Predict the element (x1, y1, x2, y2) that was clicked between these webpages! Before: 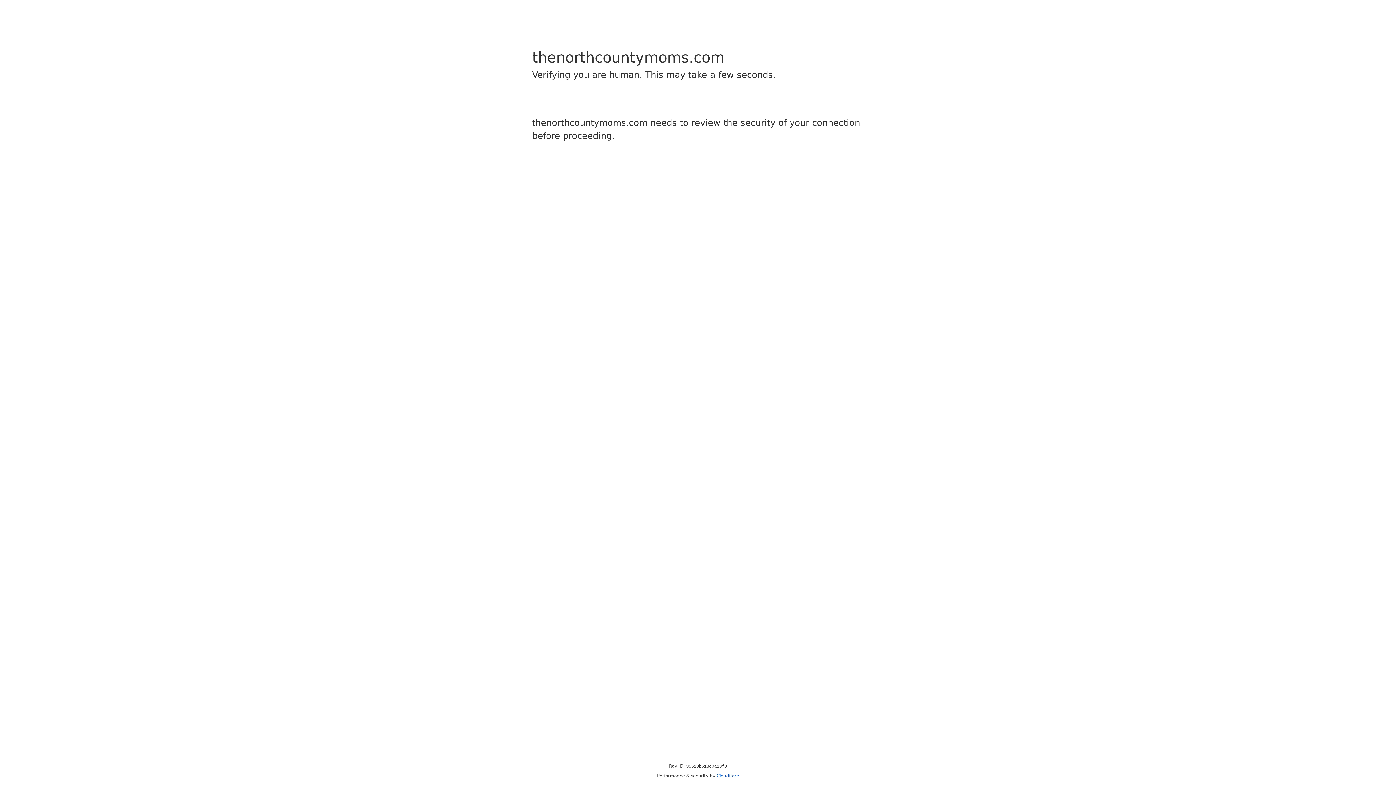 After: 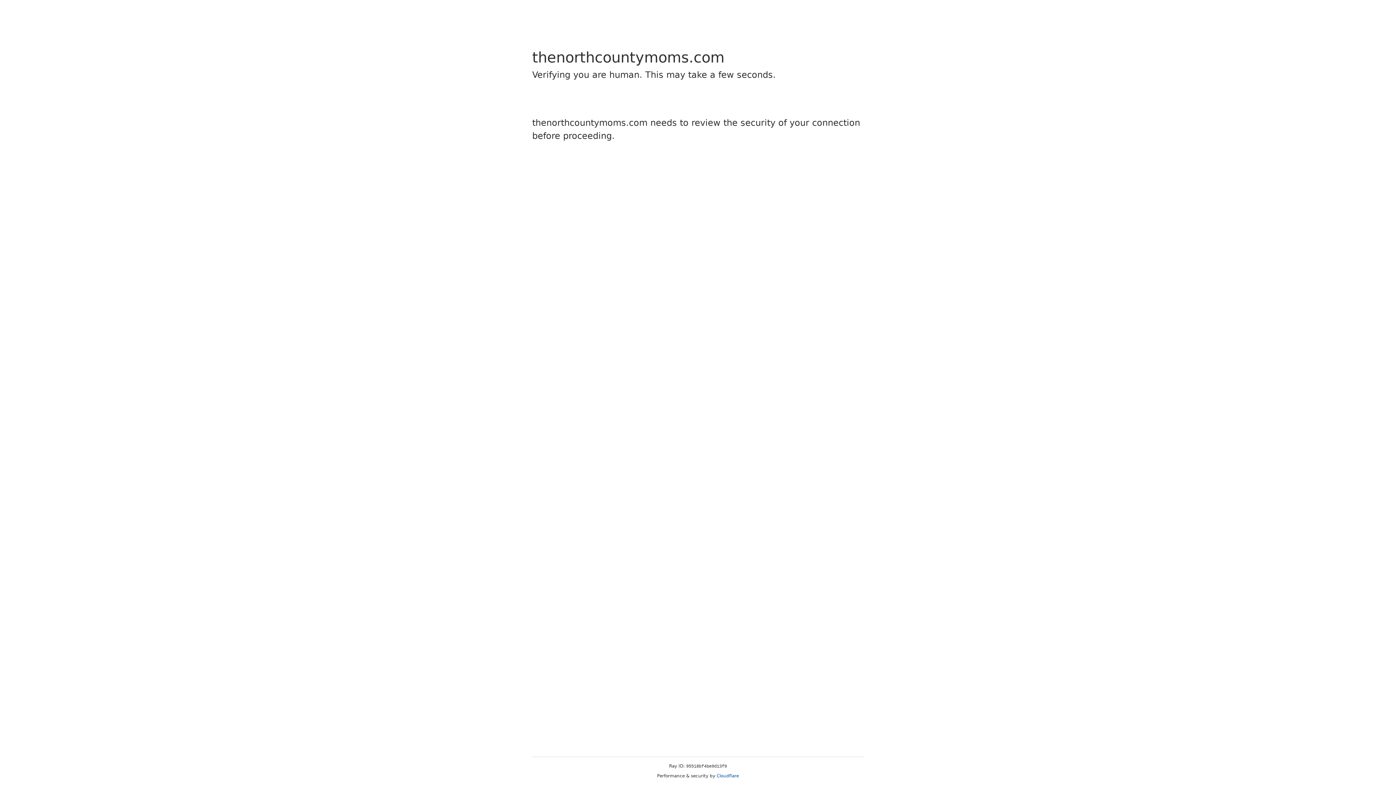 Action: label: Cloudflare bbox: (716, 773, 739, 778)